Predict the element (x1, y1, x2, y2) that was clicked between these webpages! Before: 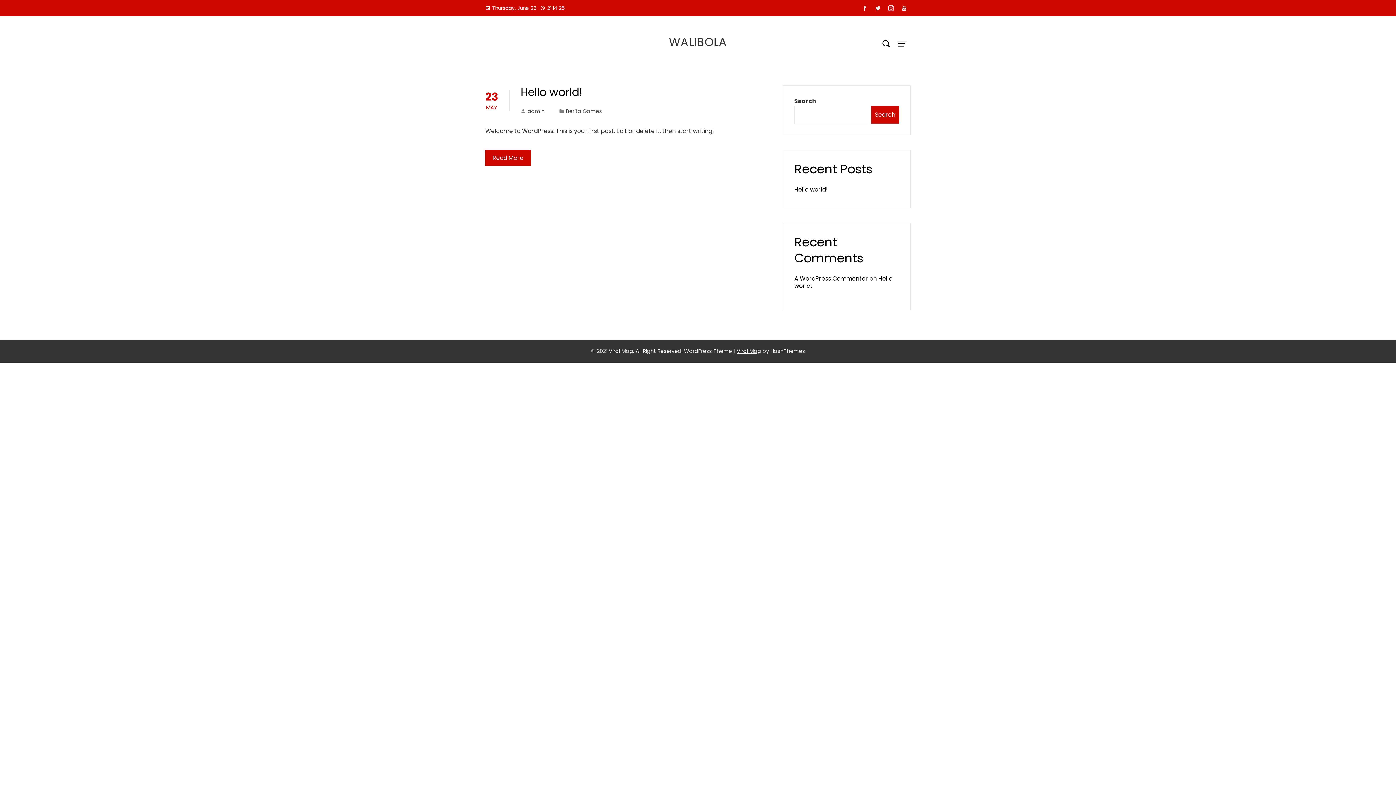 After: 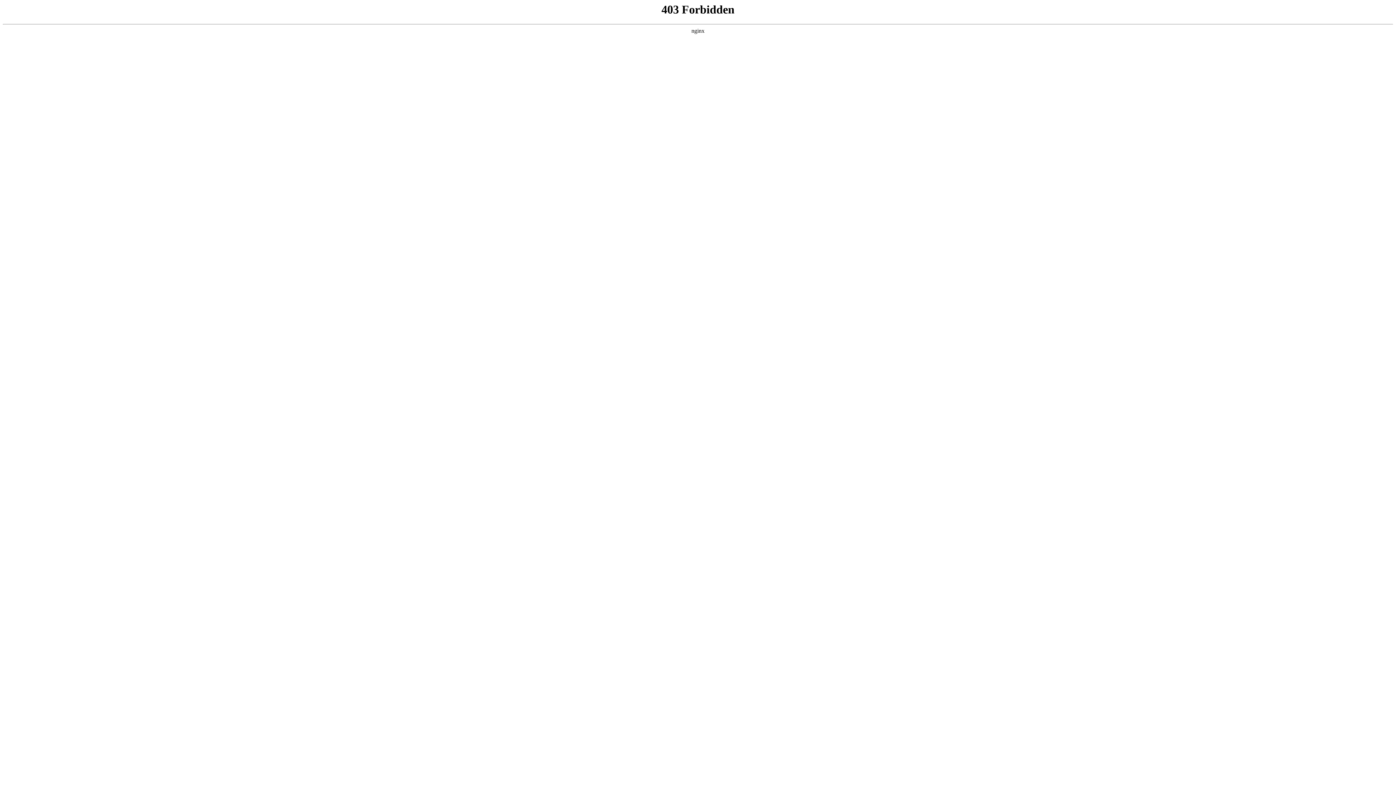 Action: bbox: (794, 274, 868, 282) label: A WordPress Commenter